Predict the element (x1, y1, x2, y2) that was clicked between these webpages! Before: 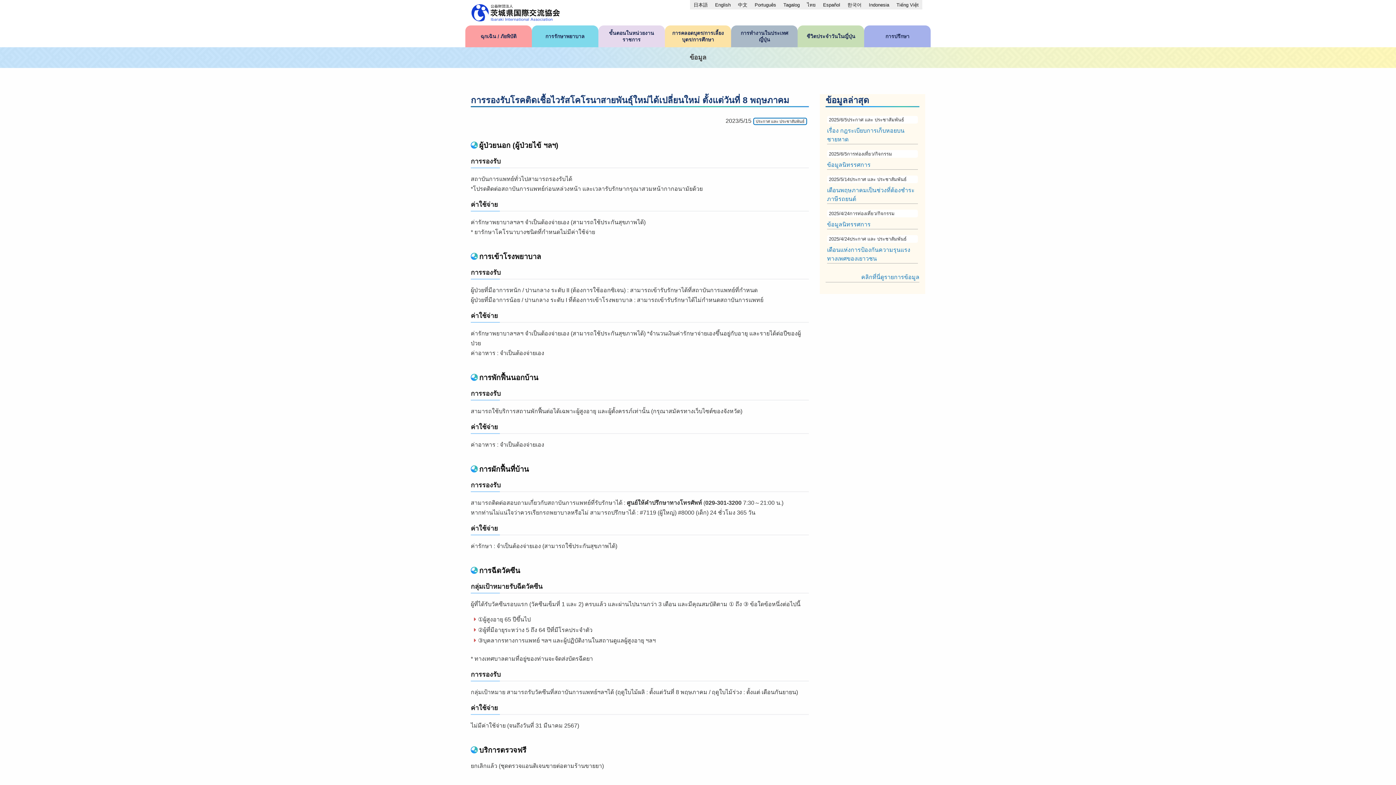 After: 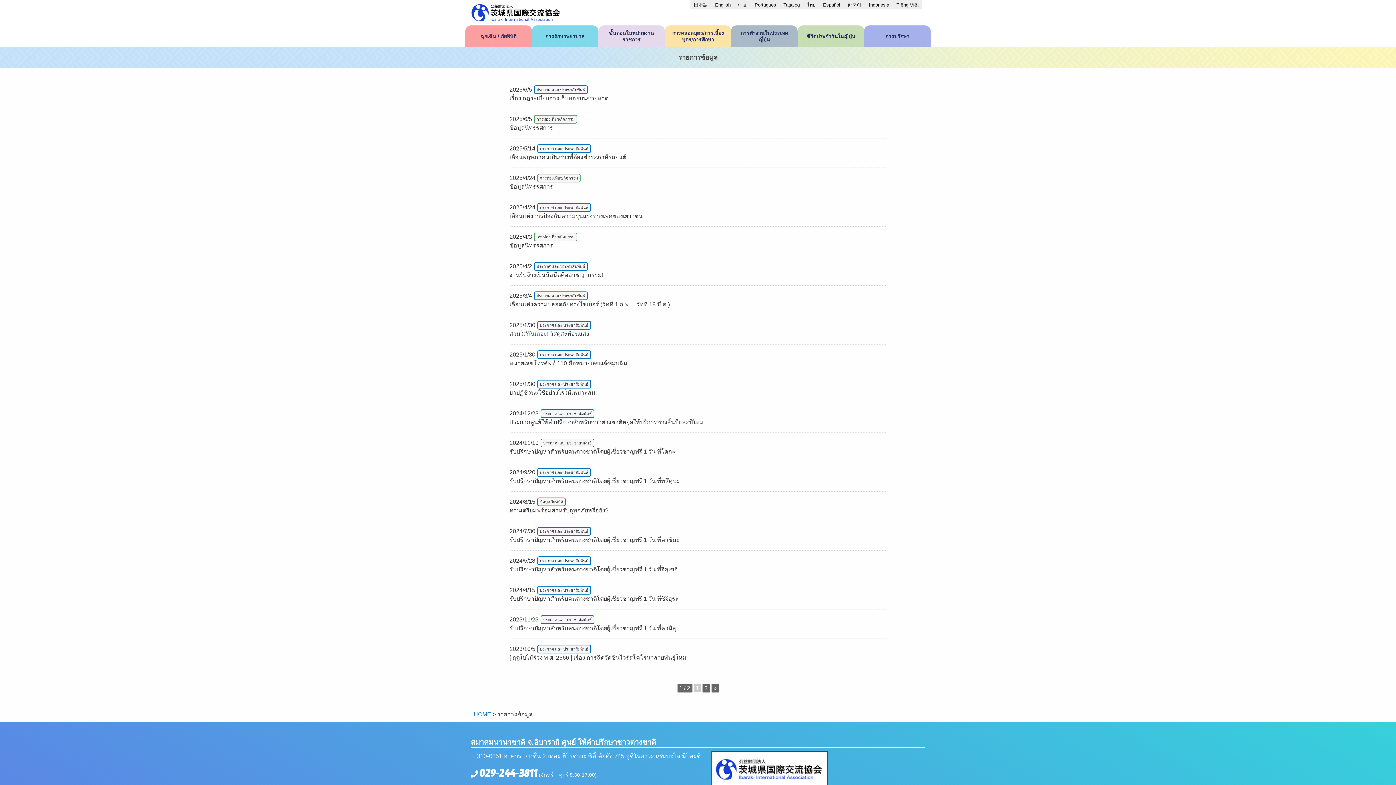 Action: label: คลิกที่นี่ดูรายการข้อมูล bbox: (825, 272, 919, 282)